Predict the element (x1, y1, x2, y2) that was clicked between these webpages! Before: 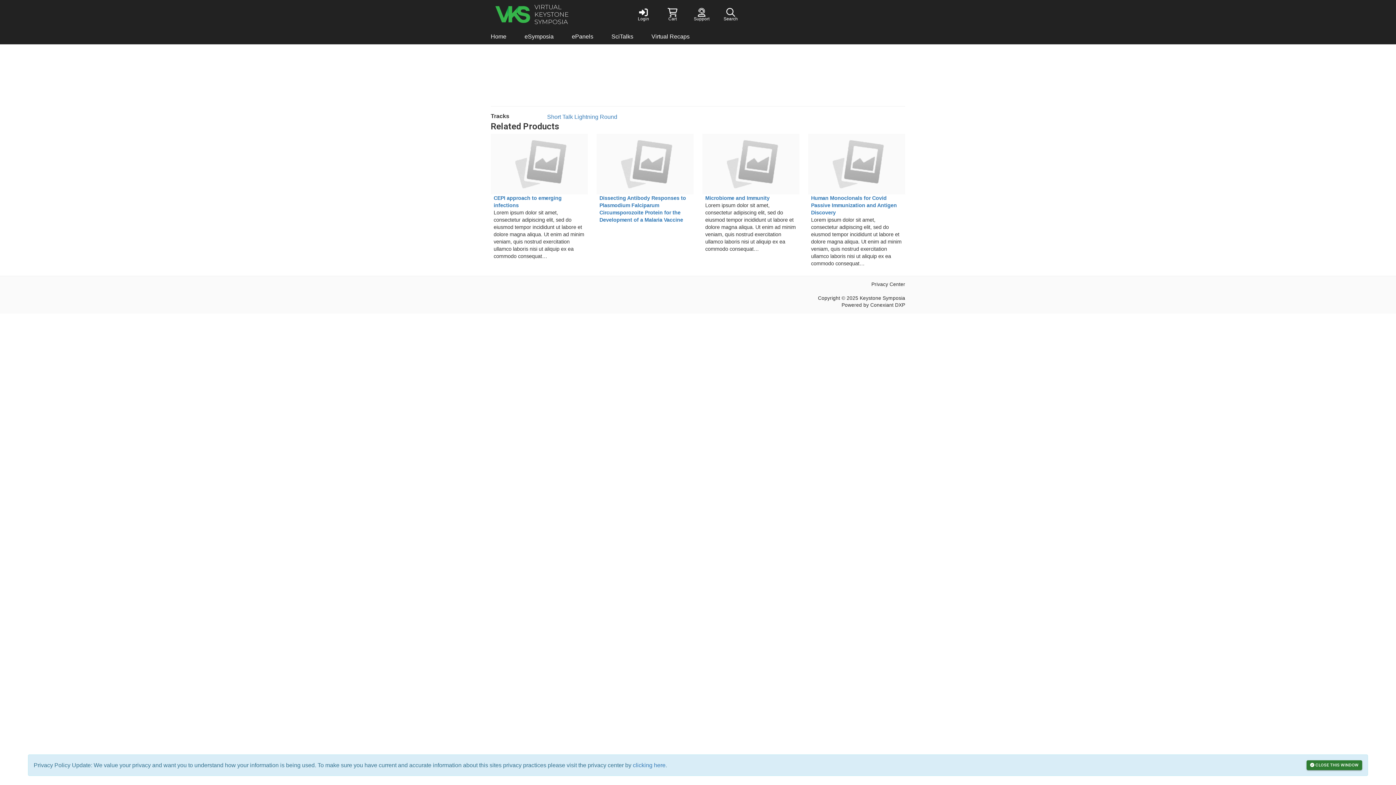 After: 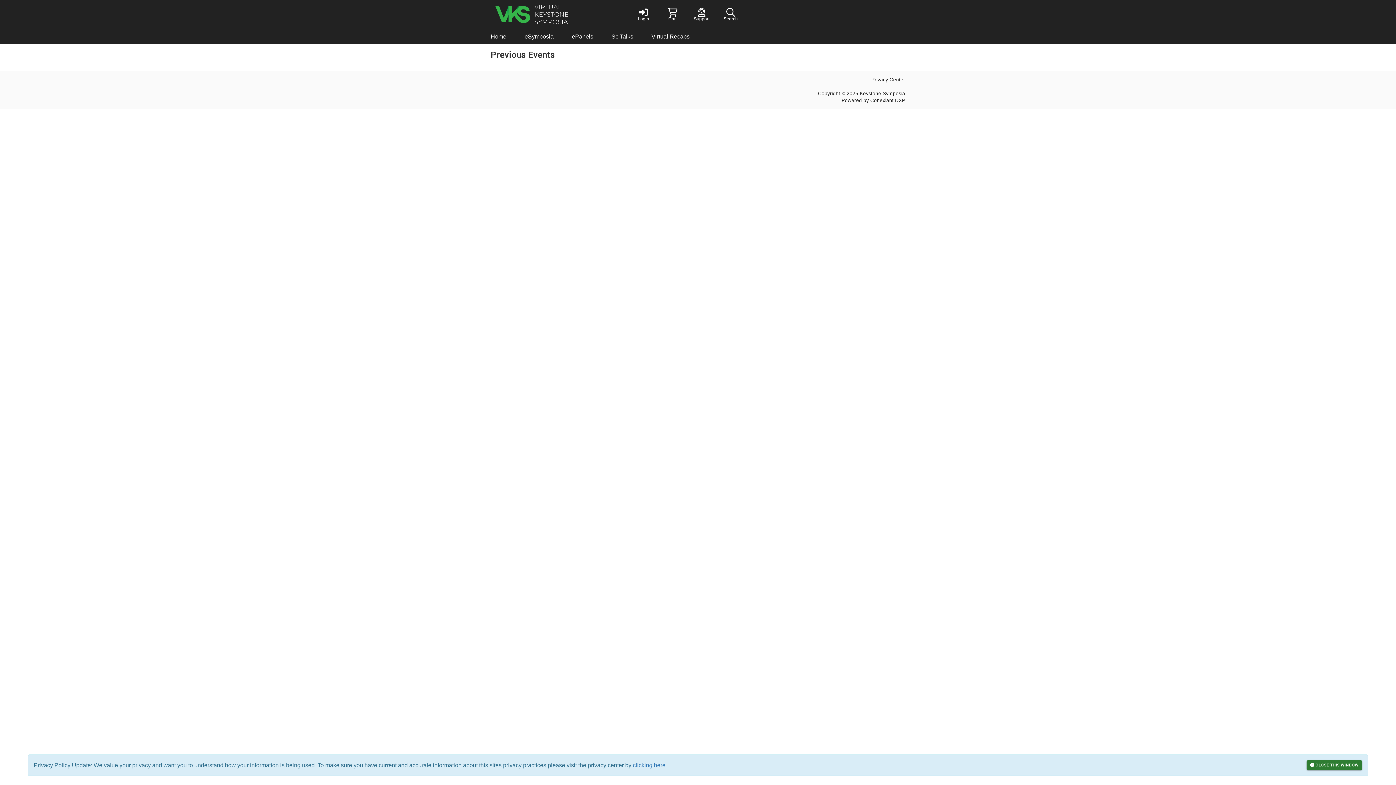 Action: bbox: (562, 29, 602, 44) label: ePanels